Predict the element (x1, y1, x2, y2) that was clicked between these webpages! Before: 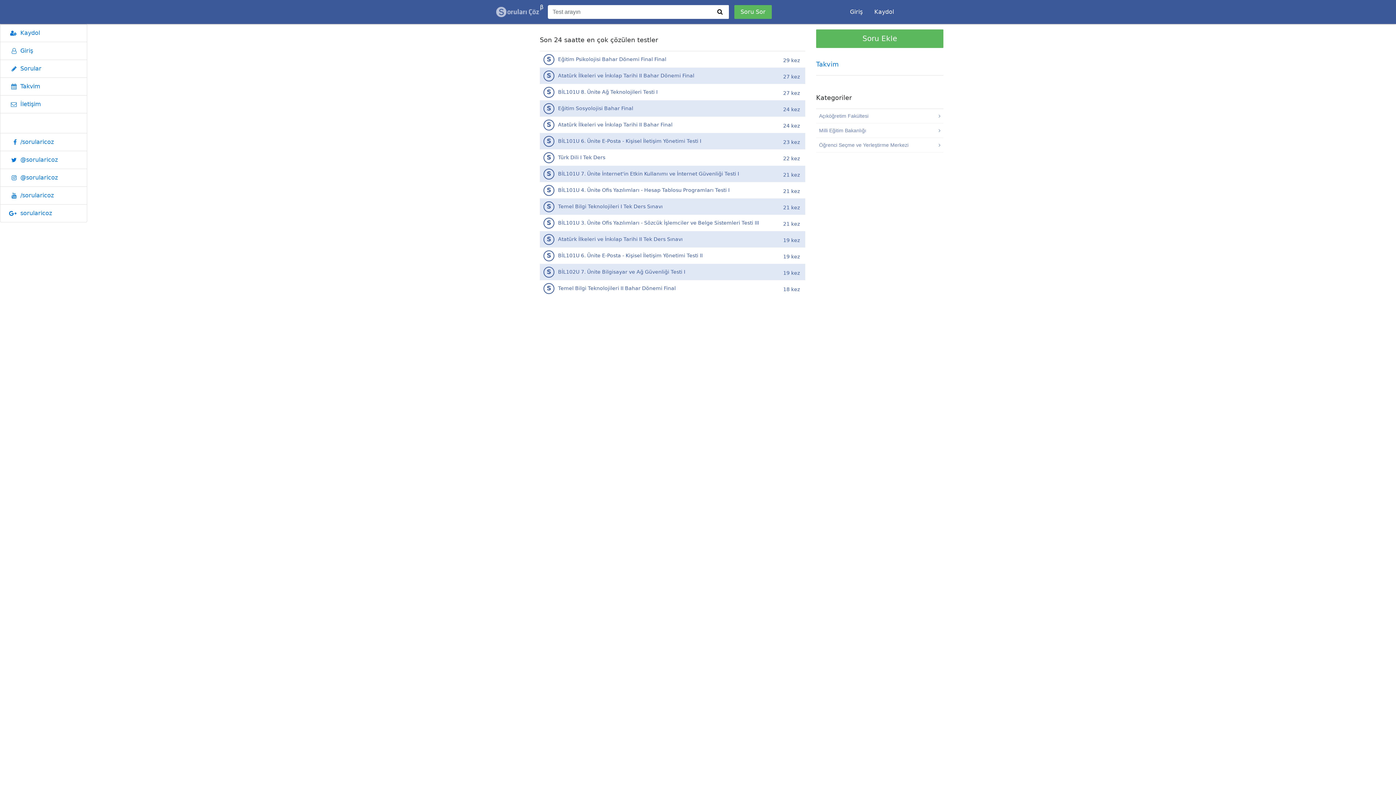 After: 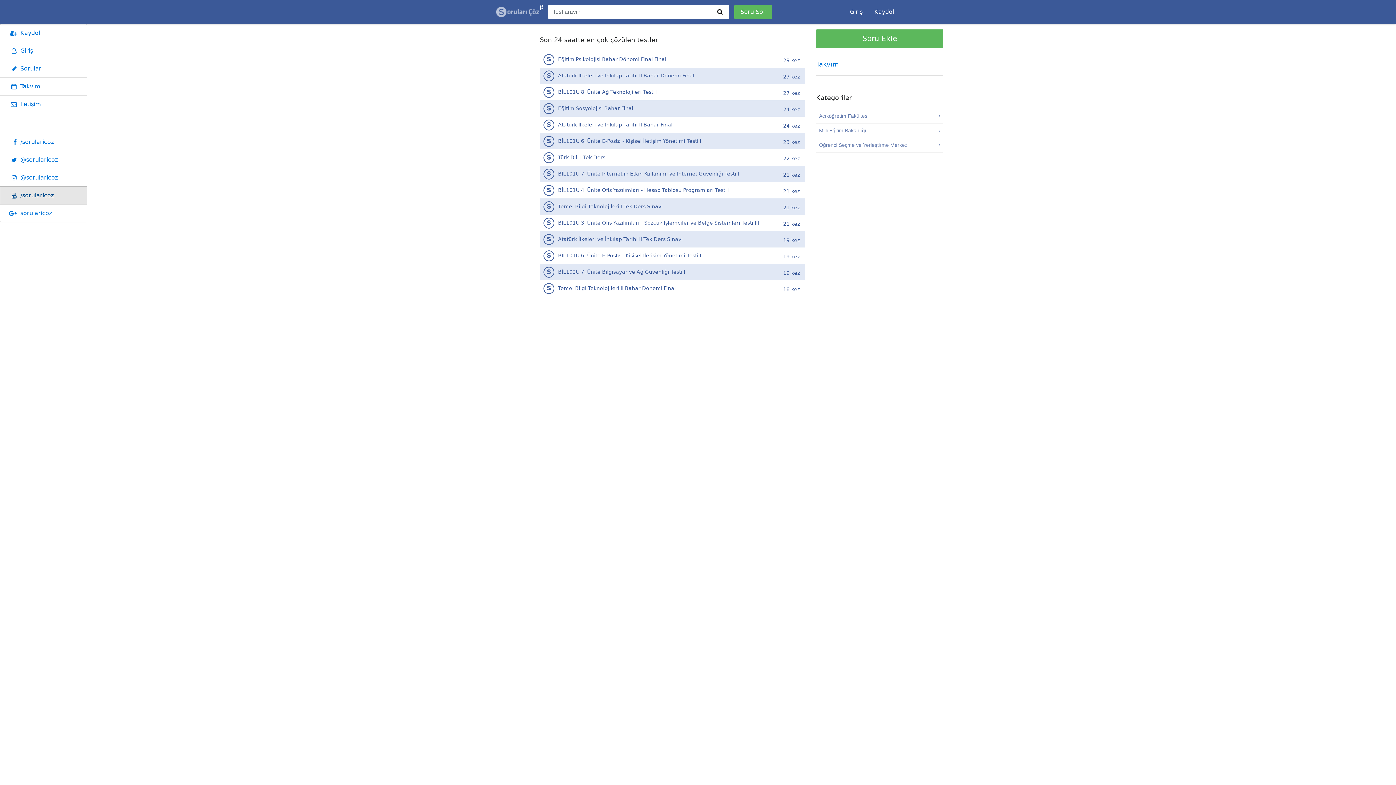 Action: bbox: (0, 186, 87, 204) label: /sorularicoz